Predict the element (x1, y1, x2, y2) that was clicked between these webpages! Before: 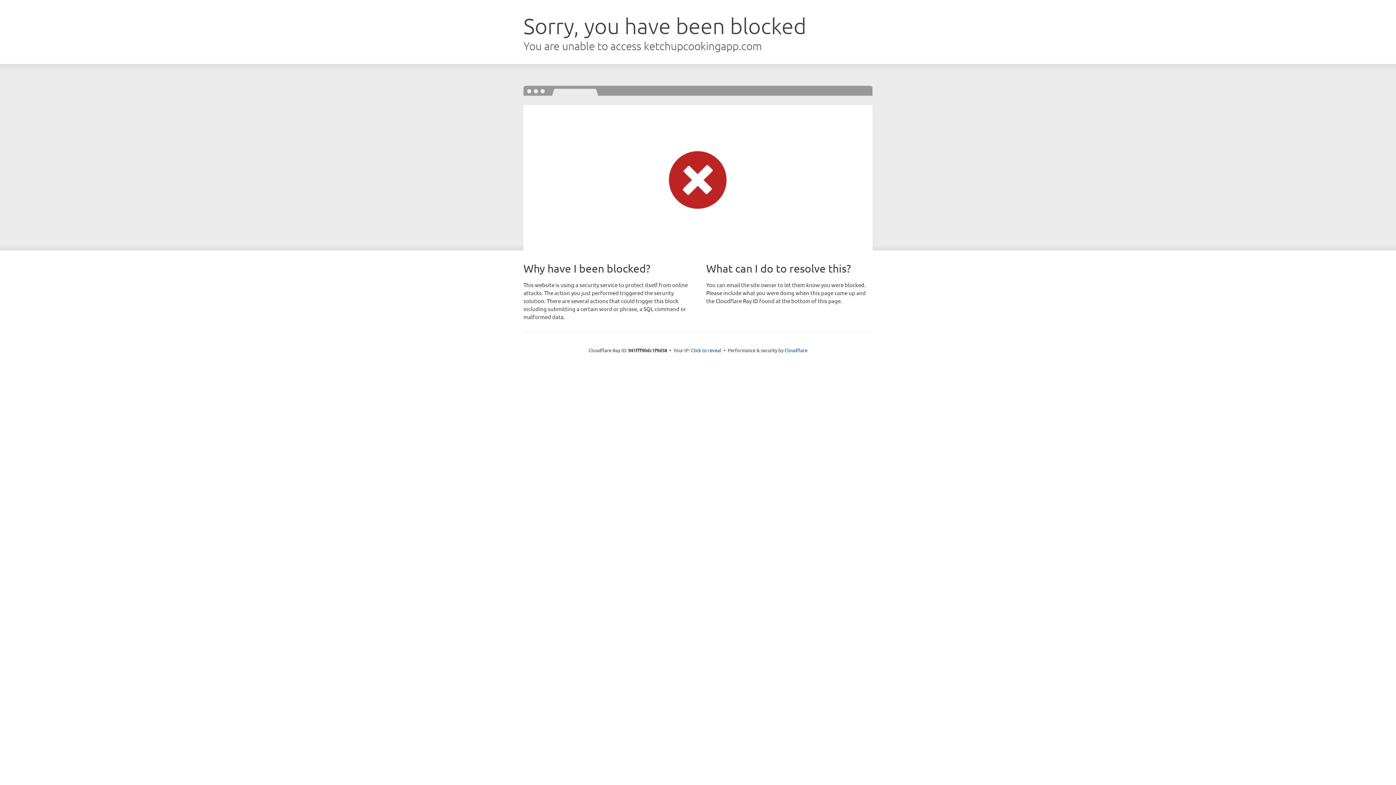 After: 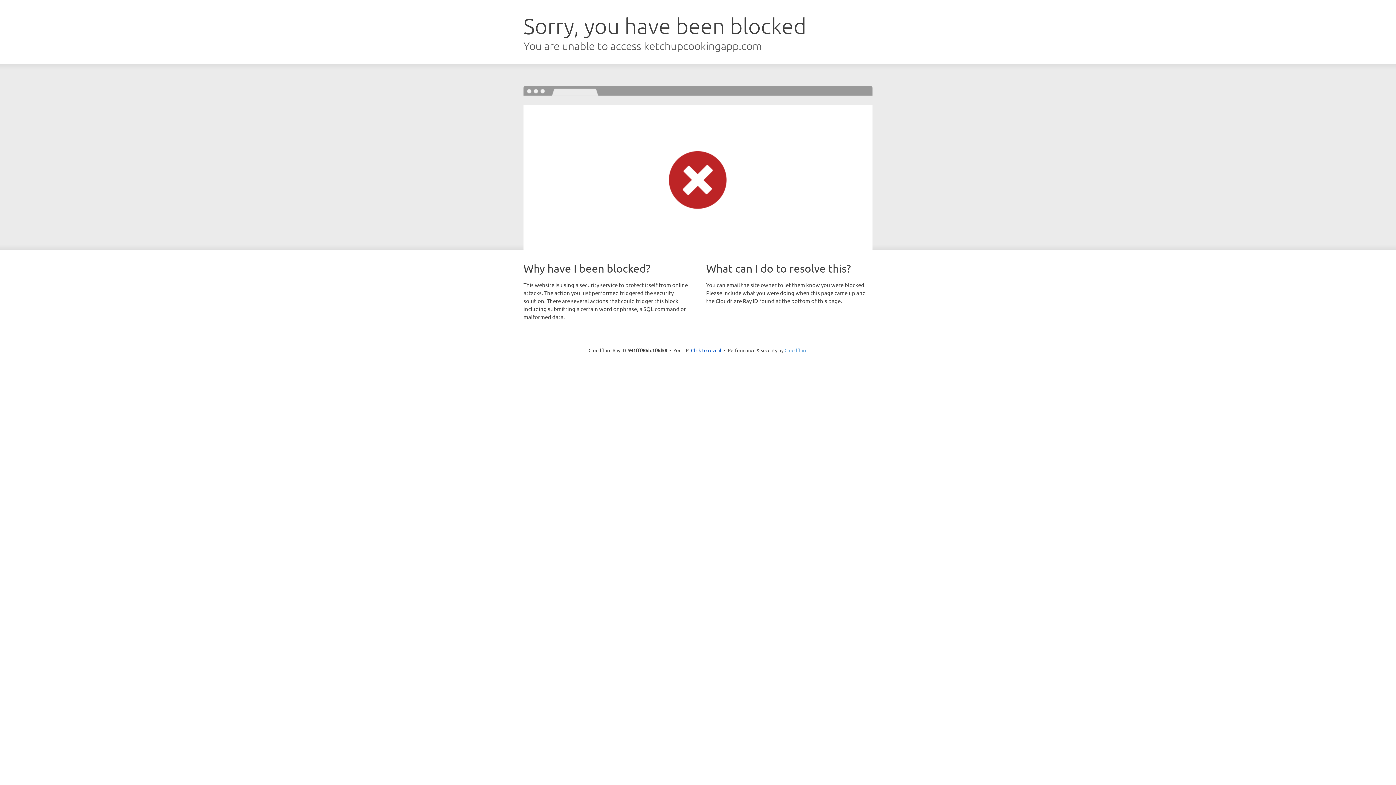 Action: label: Cloudflare bbox: (784, 347, 807, 353)